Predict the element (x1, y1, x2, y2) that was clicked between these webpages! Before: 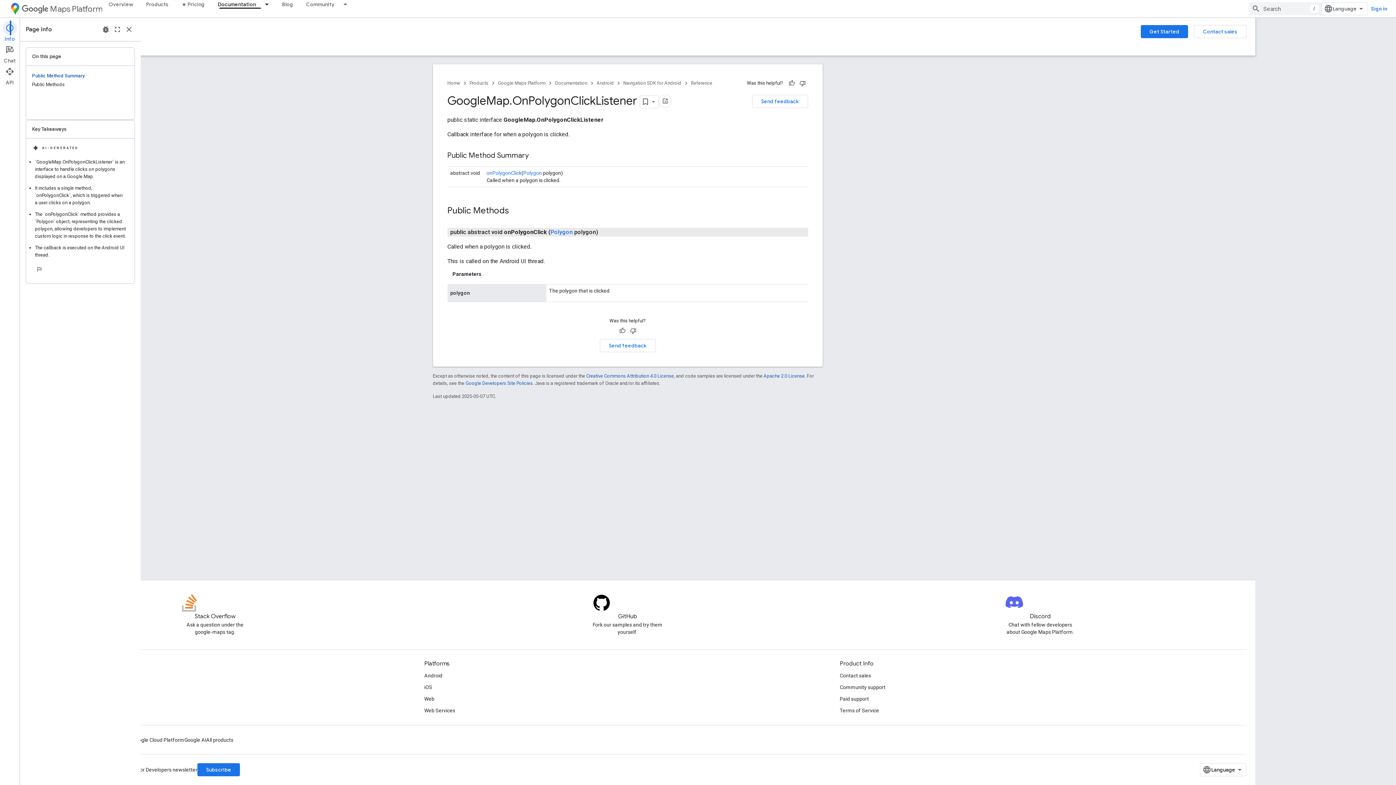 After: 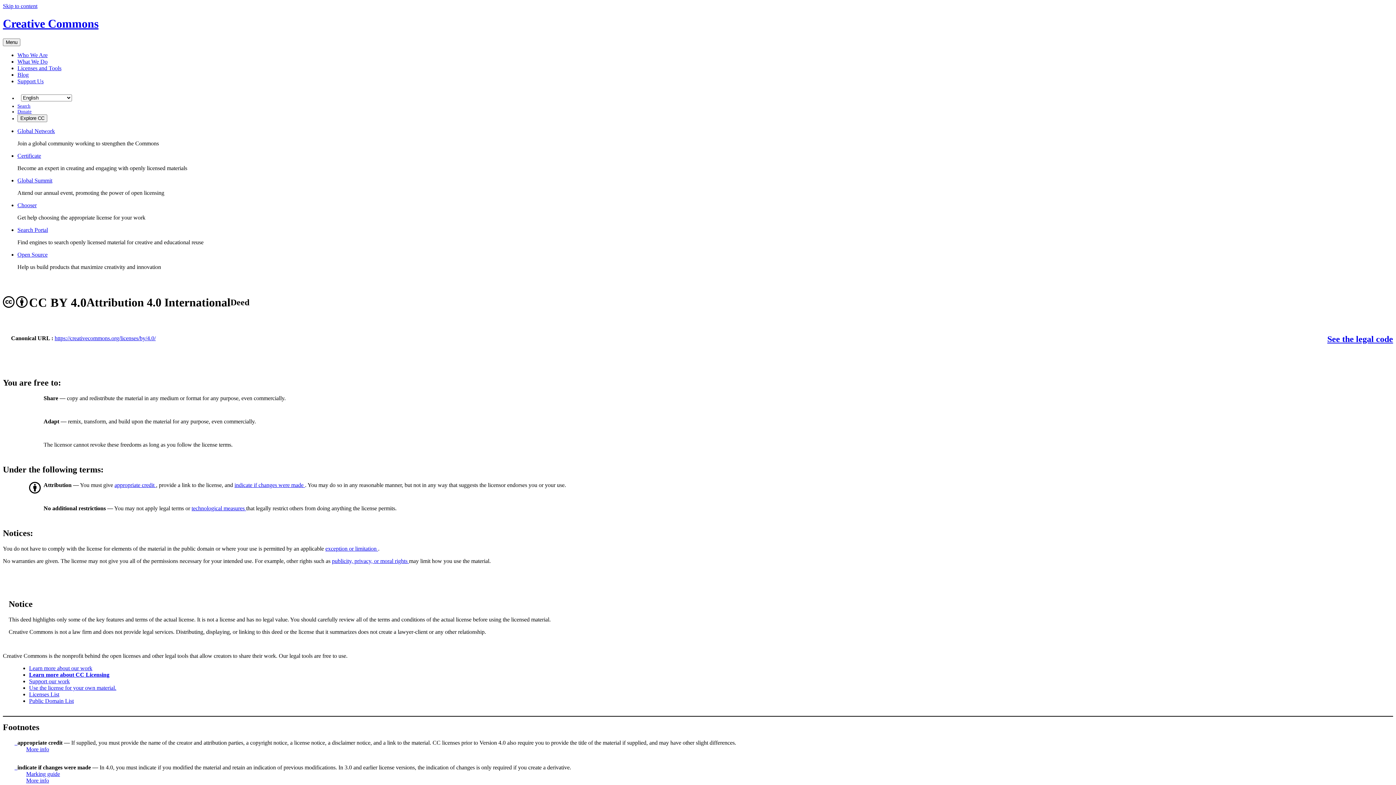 Action: label: Creative Commons Attribution 4.0 License bbox: (646, 371, 734, 377)